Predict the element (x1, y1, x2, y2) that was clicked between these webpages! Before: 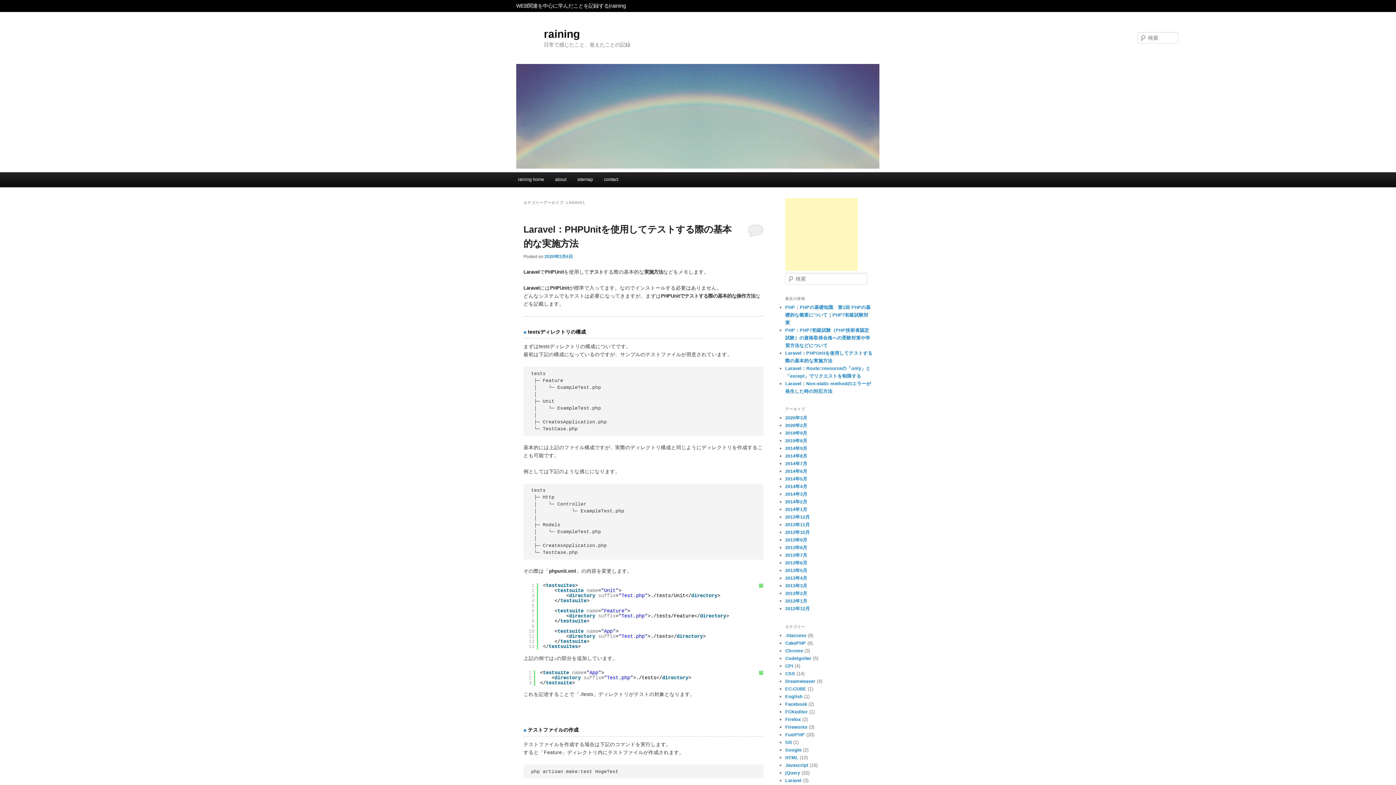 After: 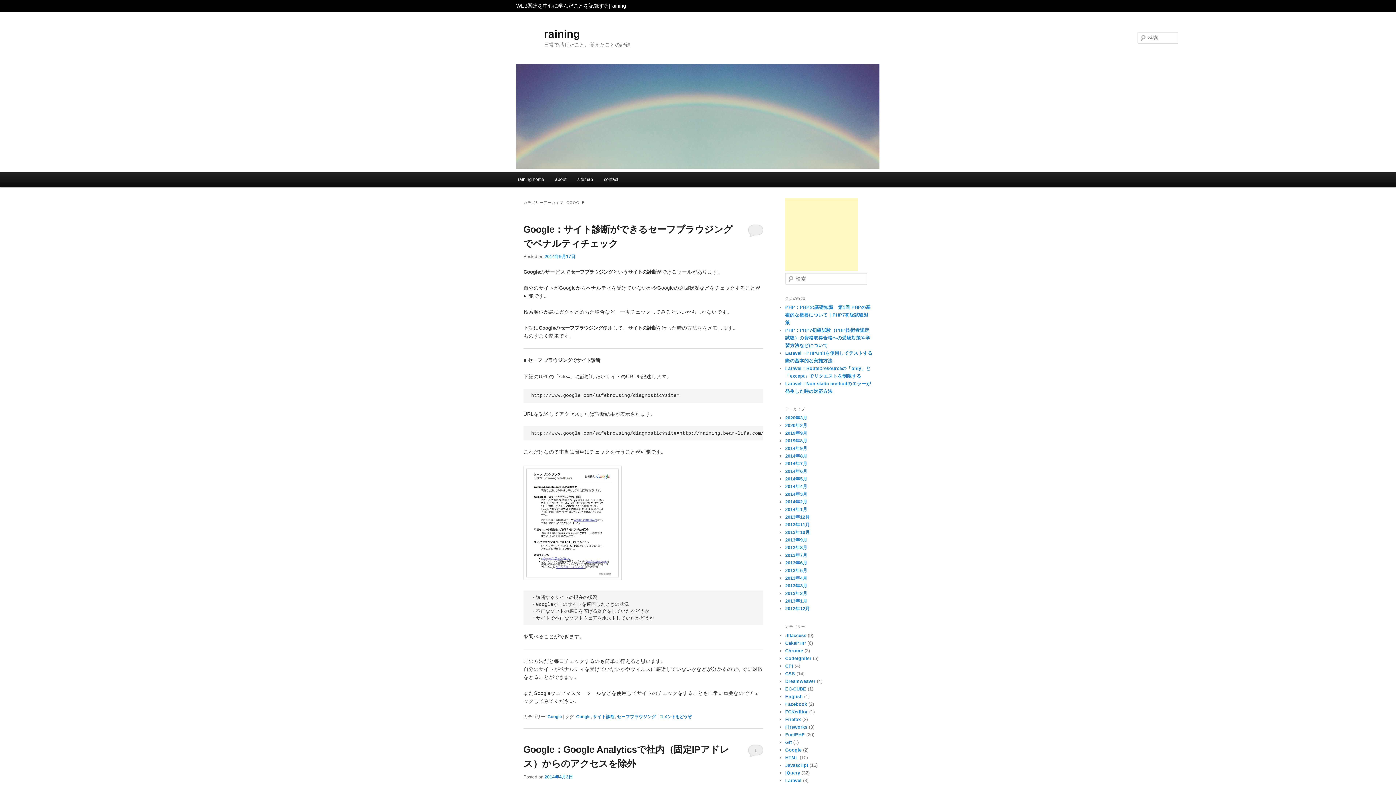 Action: label: Google bbox: (785, 747, 801, 753)